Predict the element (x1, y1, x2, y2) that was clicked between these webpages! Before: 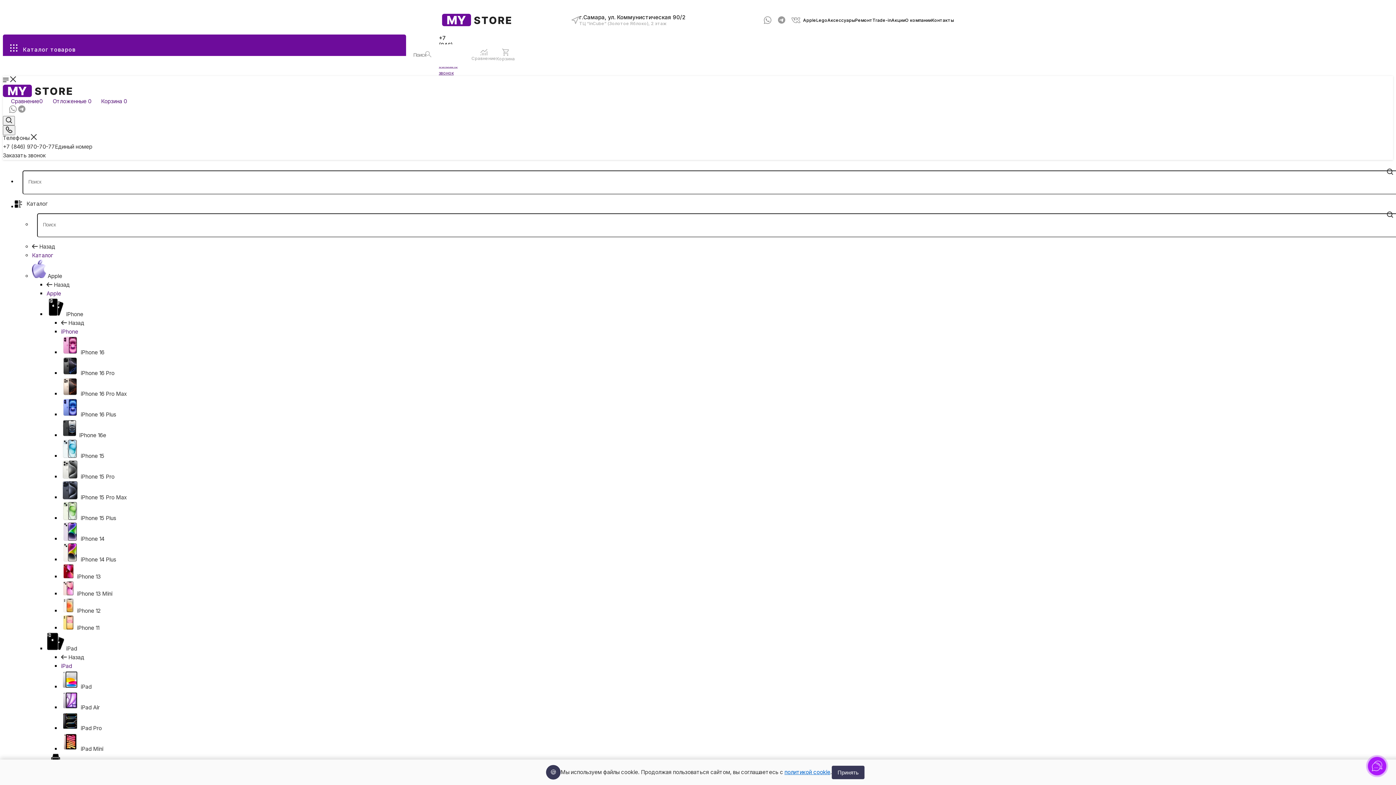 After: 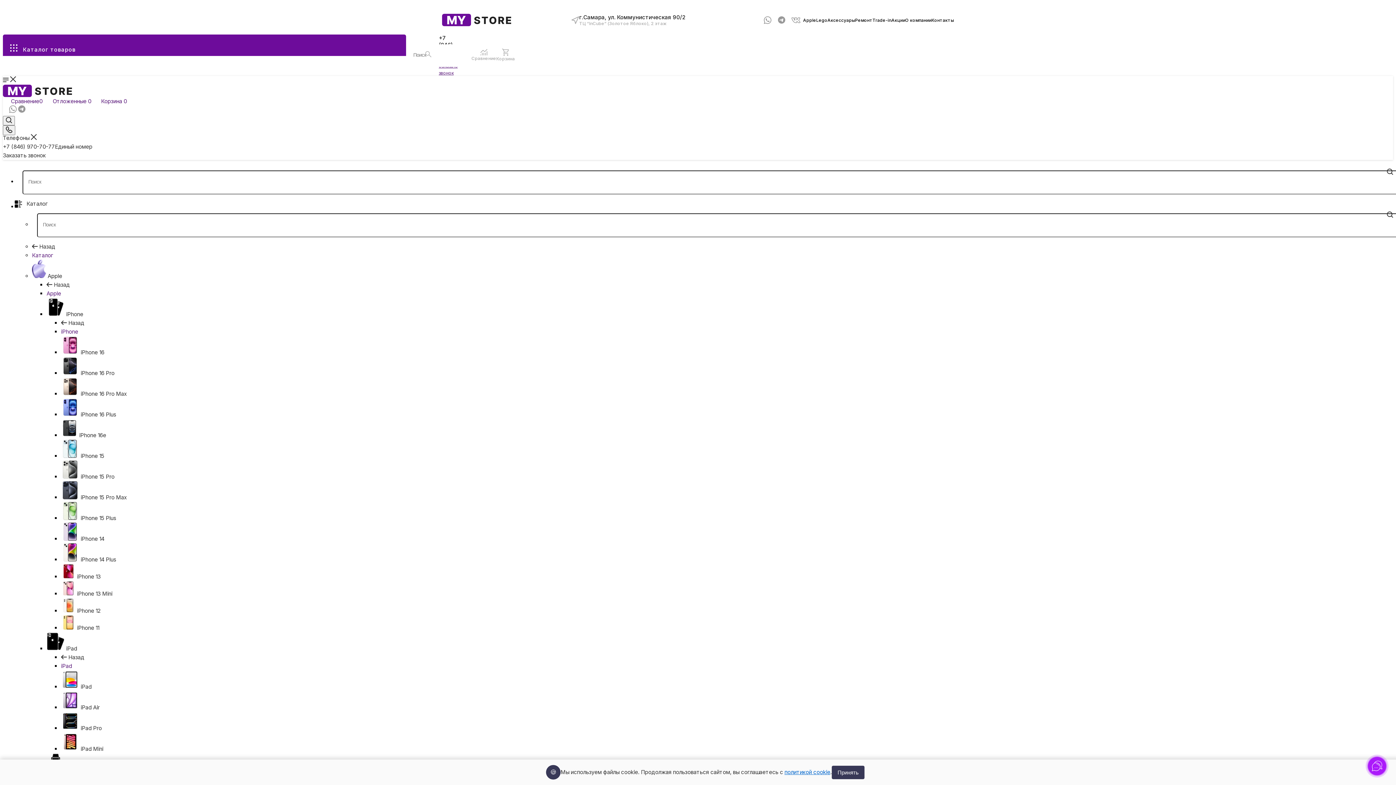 Action: label:  iPhone 15 Pro bbox: (61, 473, 114, 480)